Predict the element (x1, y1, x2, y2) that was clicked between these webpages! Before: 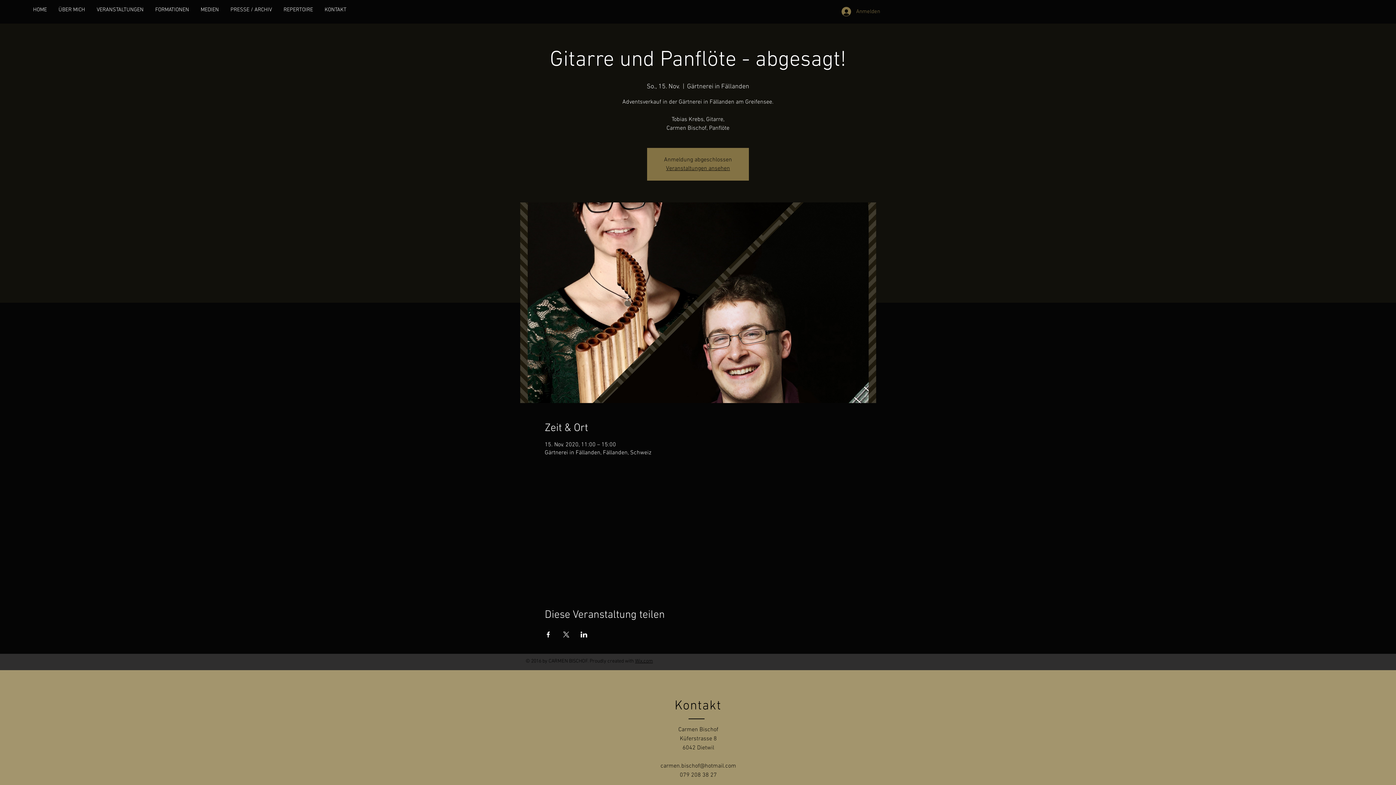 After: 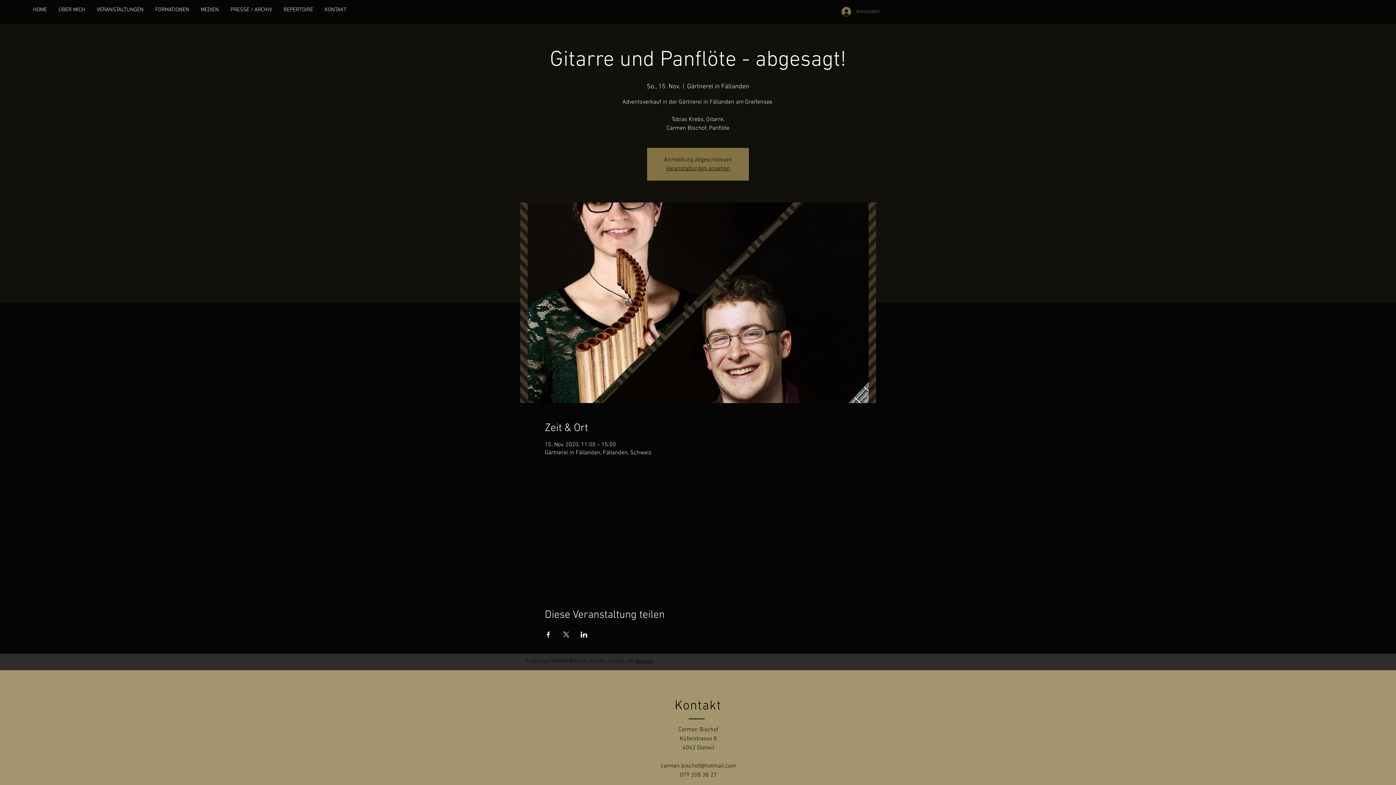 Action: bbox: (635, 658, 653, 664) label: Wix.com